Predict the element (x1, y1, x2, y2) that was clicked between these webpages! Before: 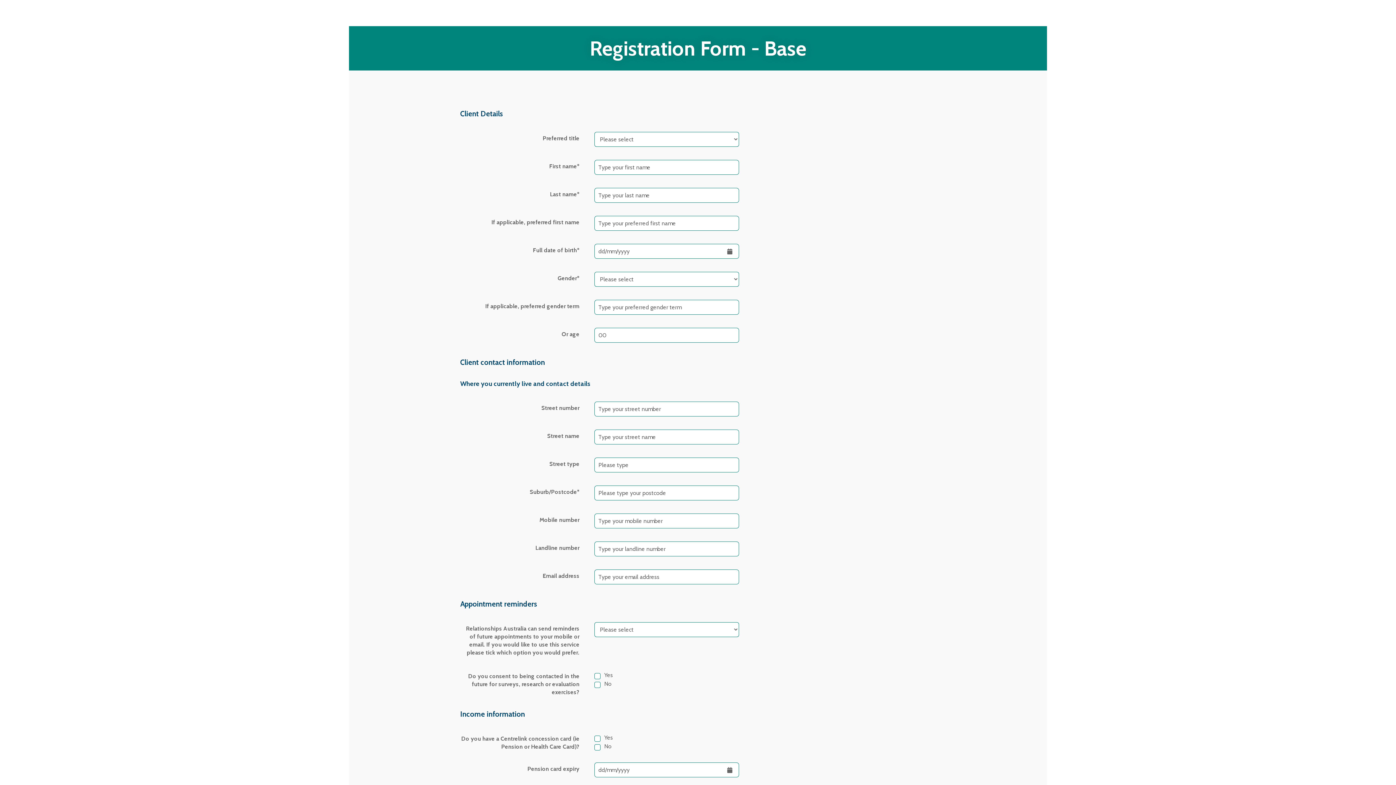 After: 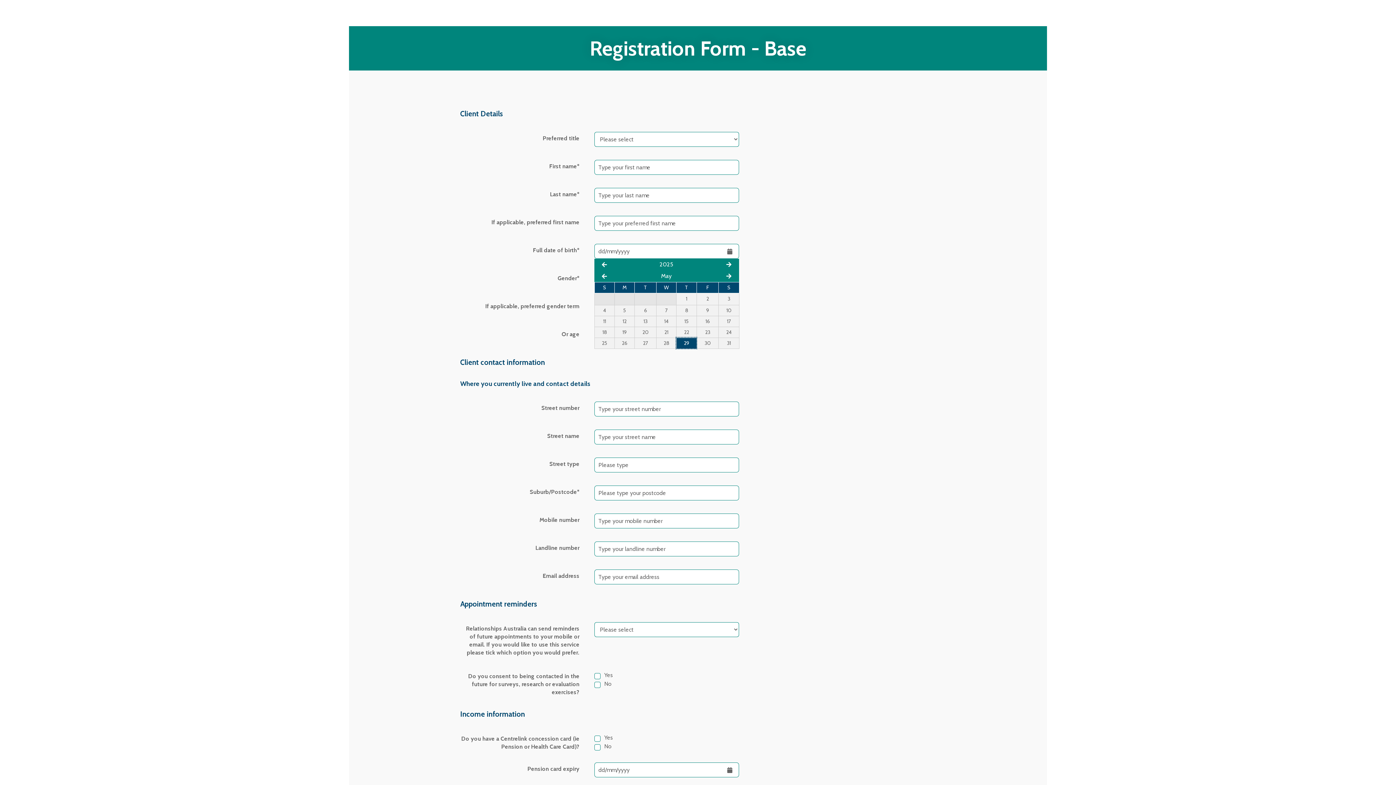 Action: bbox: (720, 244, 739, 258) label: calendar